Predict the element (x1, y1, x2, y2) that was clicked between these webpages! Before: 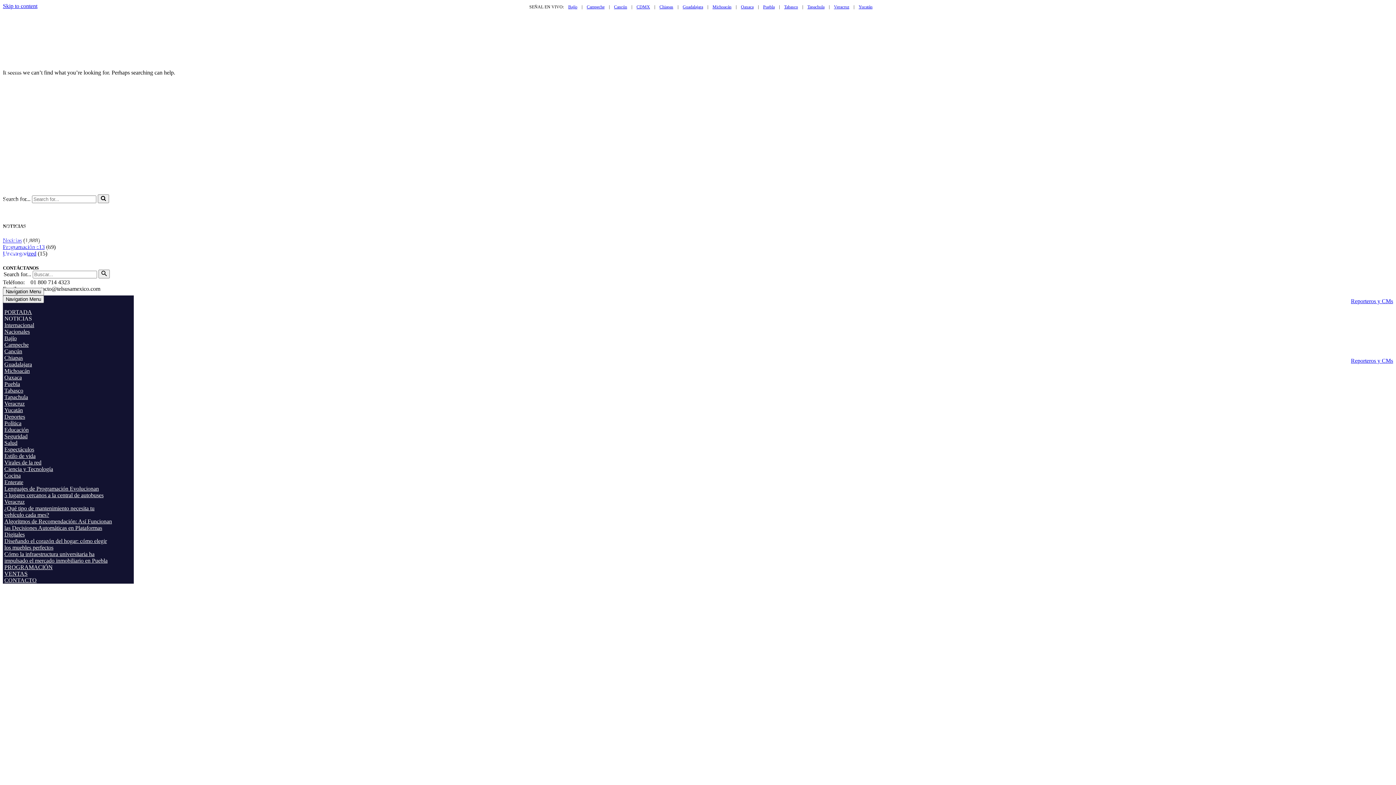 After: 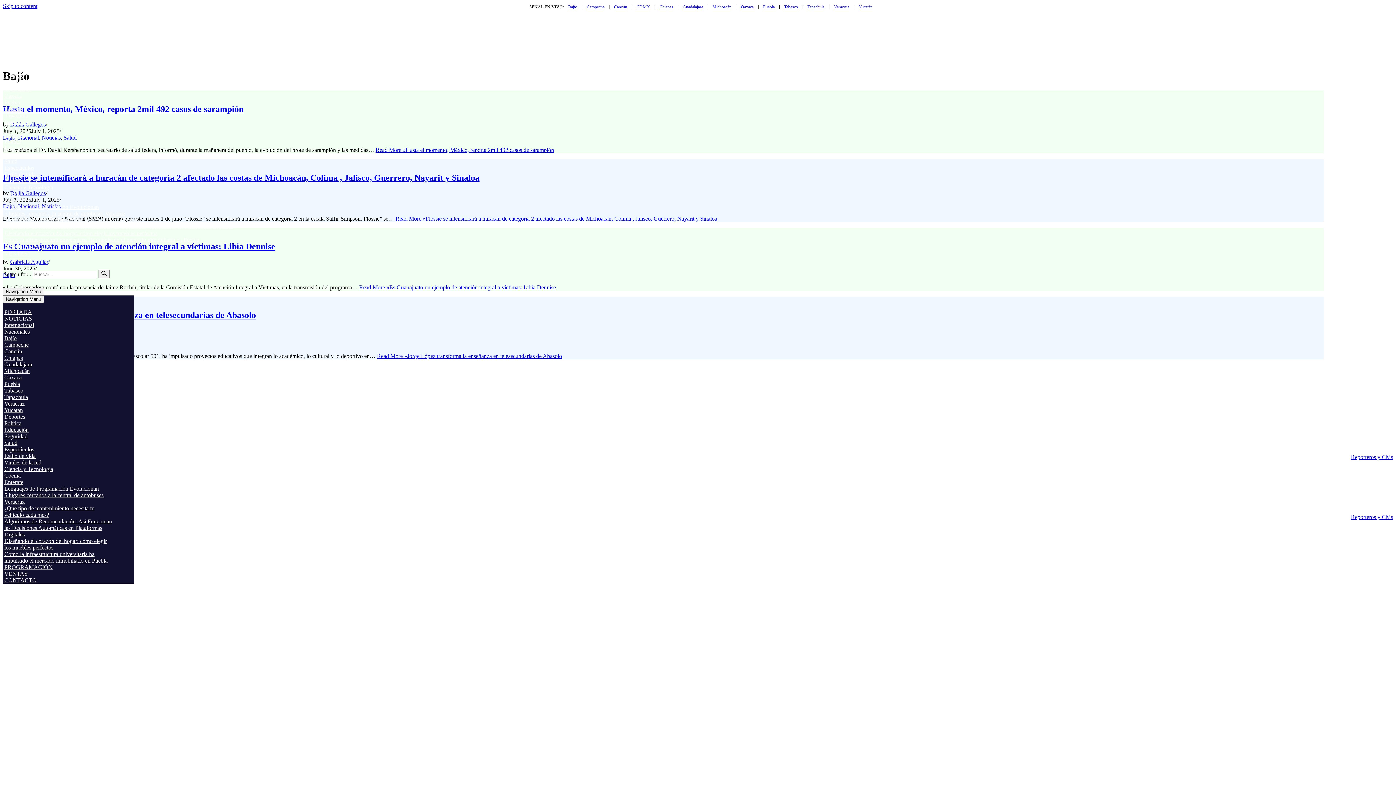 Action: bbox: (4, 53, 16, 60) label: Bajío